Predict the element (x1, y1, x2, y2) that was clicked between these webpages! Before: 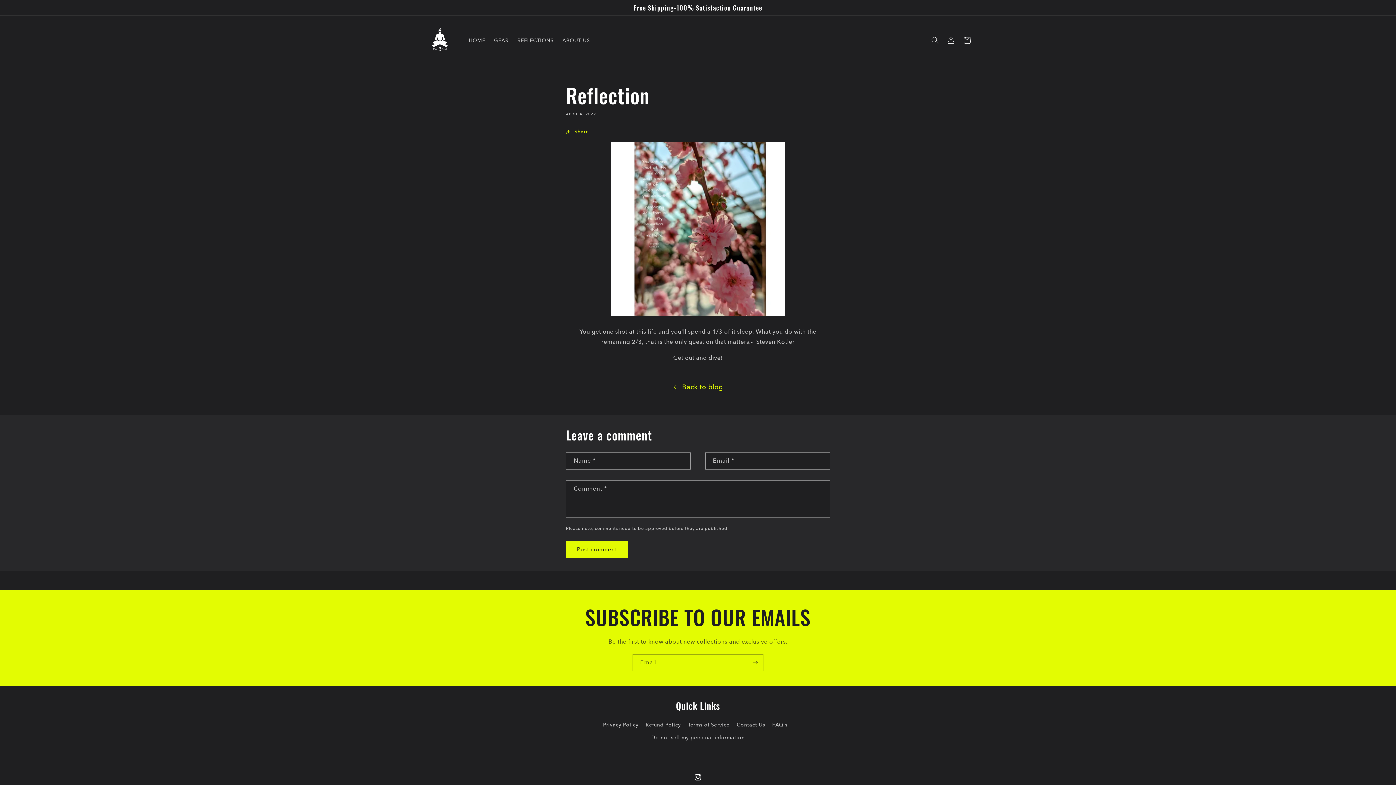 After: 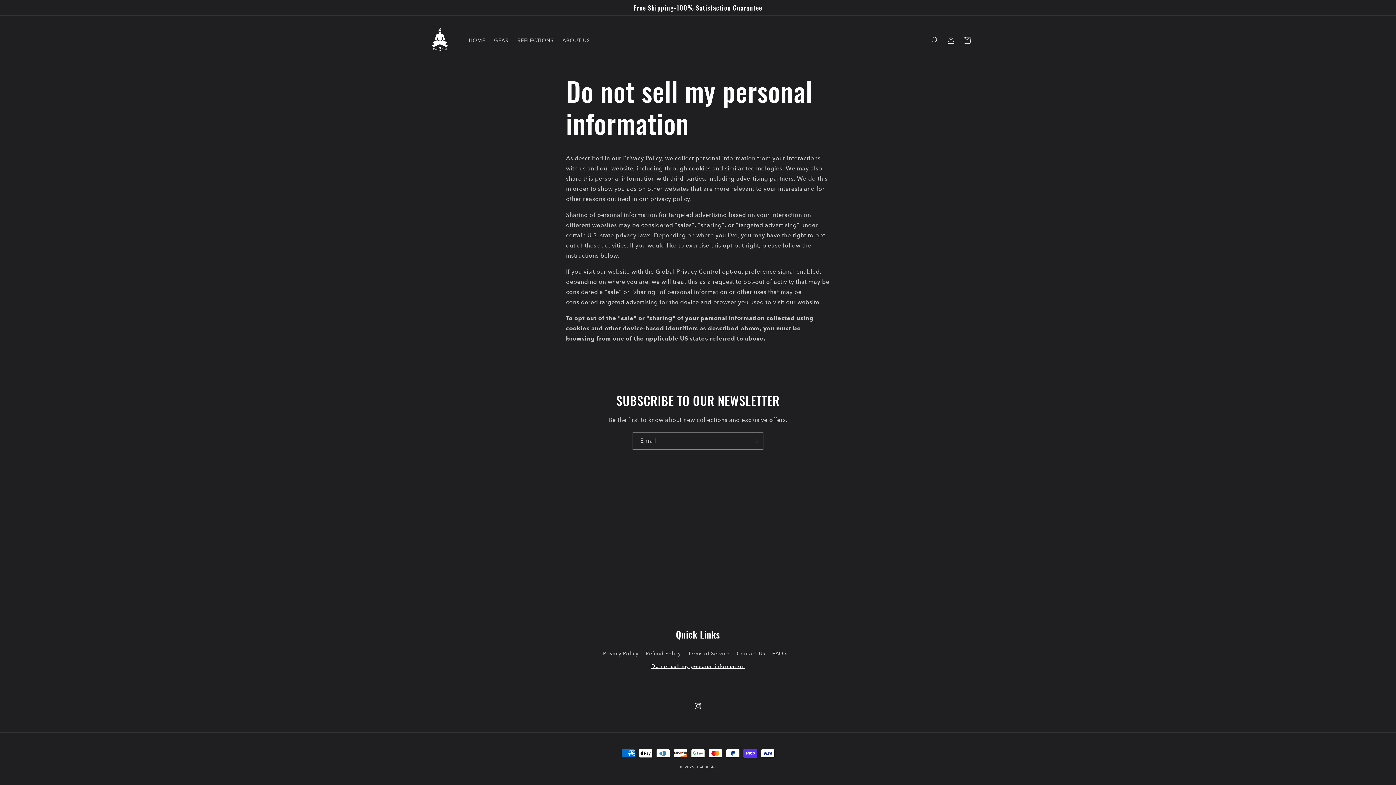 Action: label: Do not sell my personal information bbox: (651, 731, 744, 744)